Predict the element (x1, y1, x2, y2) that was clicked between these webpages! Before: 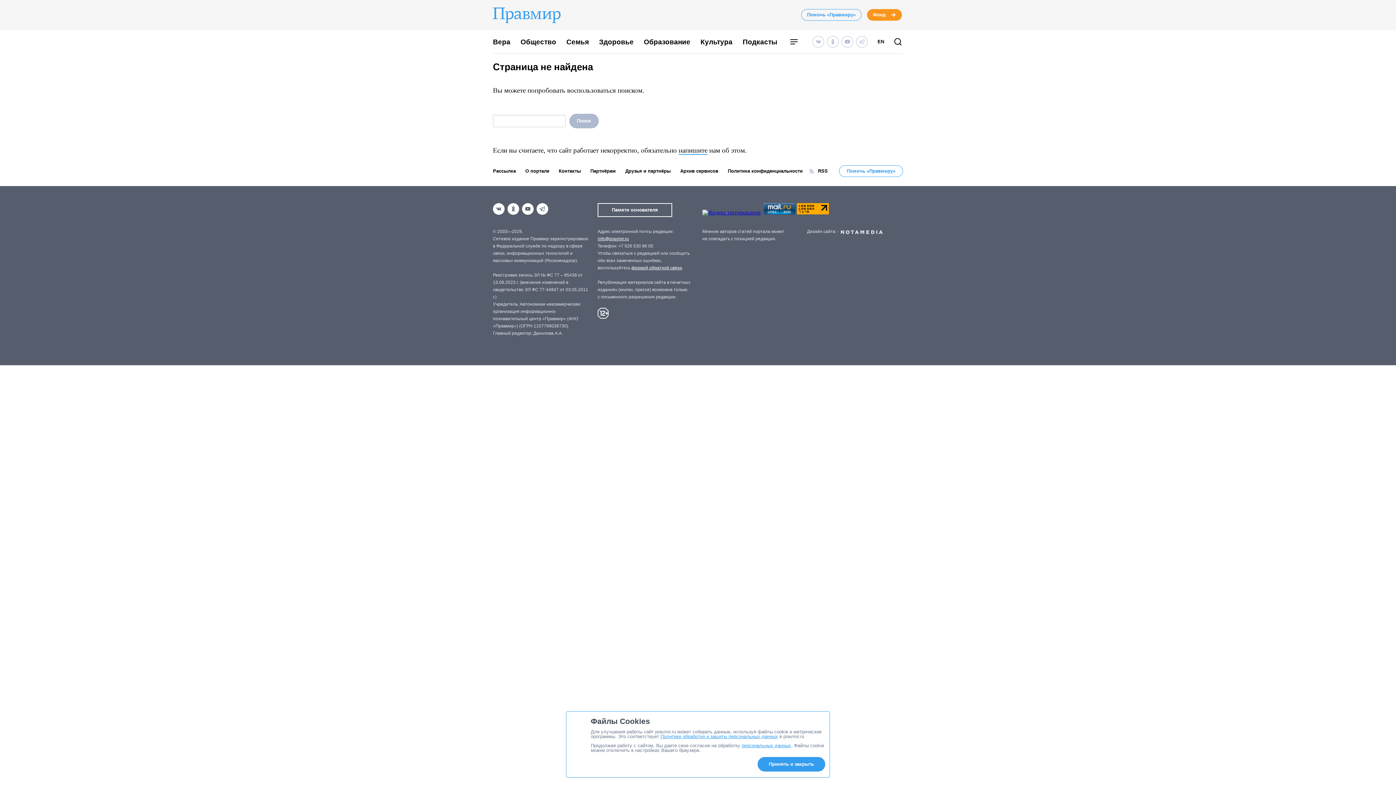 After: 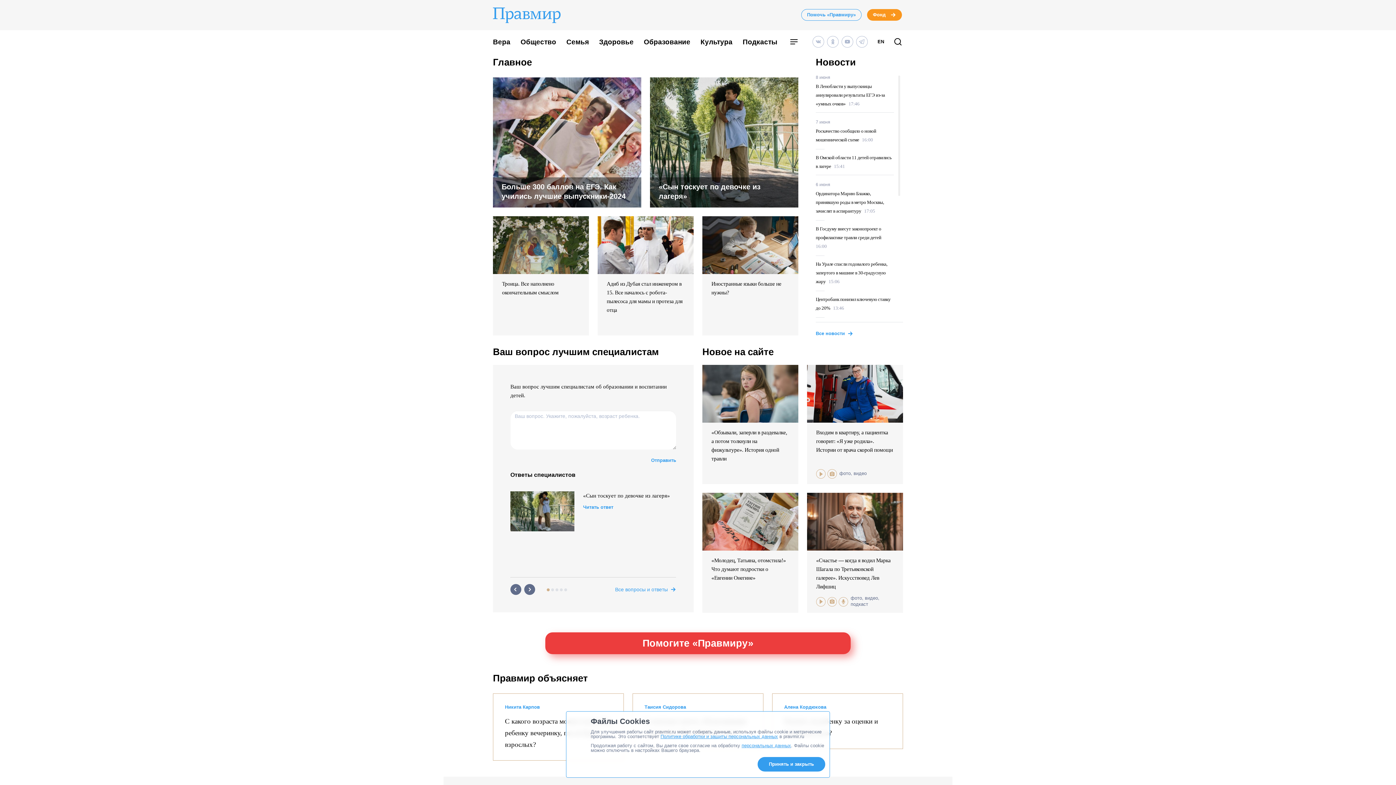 Action: bbox: (493, 6, 575, 25)